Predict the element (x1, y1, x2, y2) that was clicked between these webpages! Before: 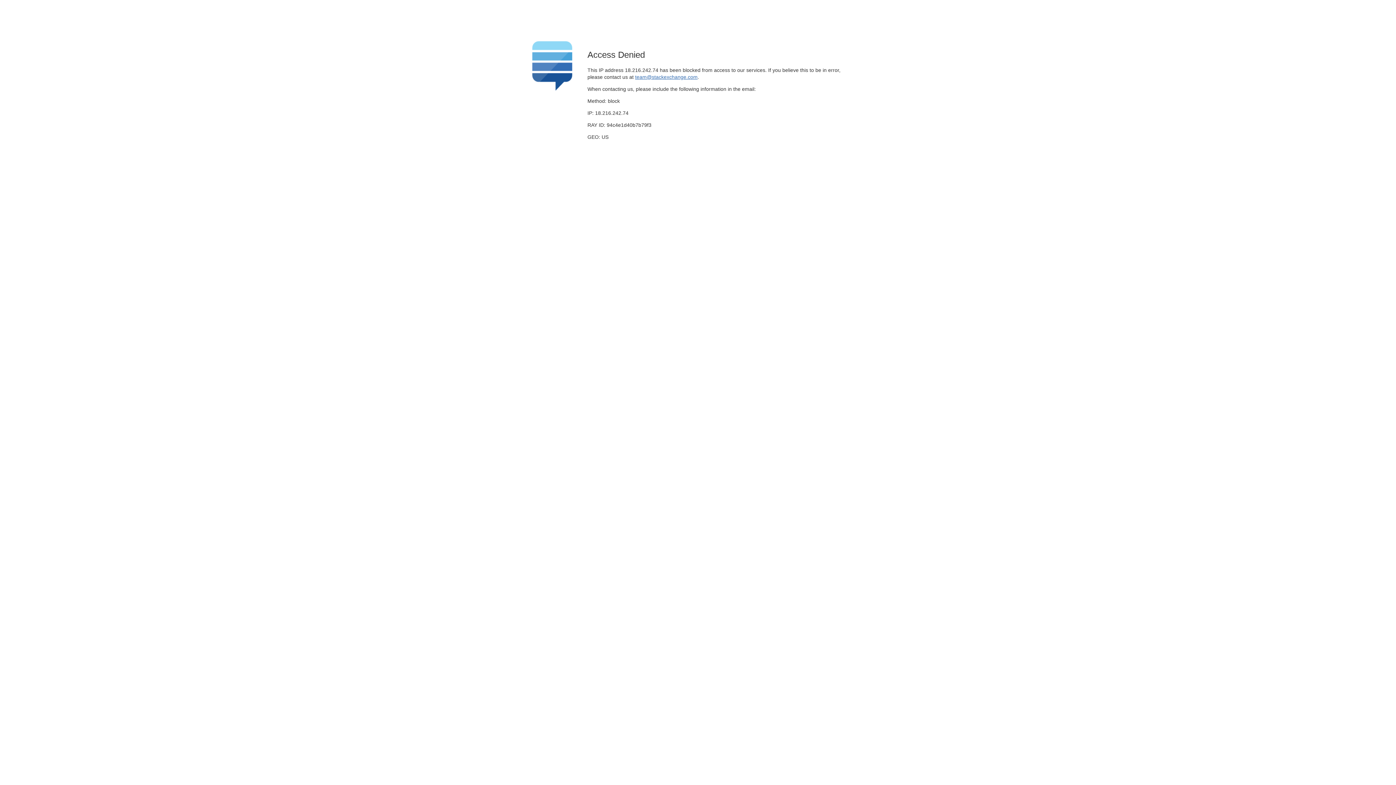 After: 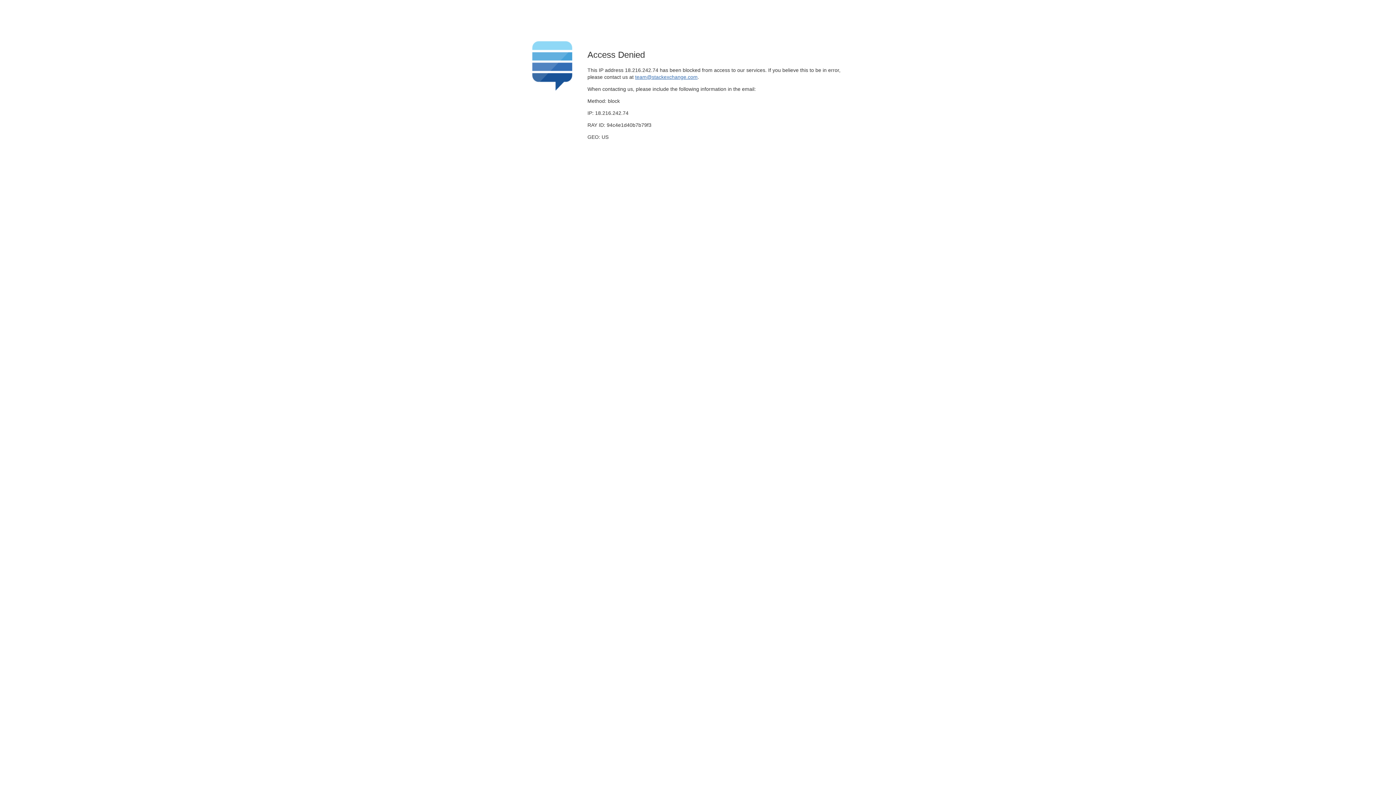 Action: label: team@stackexchange.com bbox: (635, 74, 697, 79)